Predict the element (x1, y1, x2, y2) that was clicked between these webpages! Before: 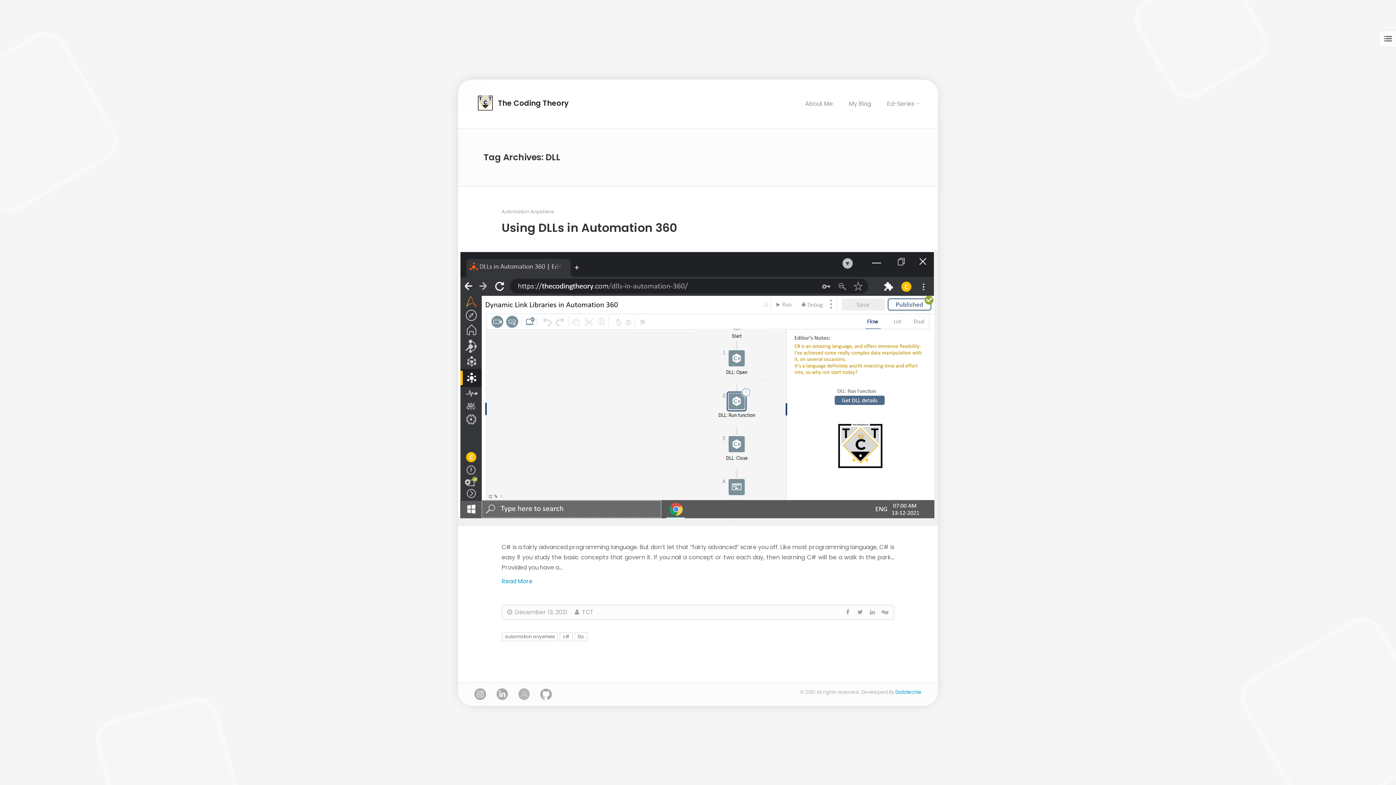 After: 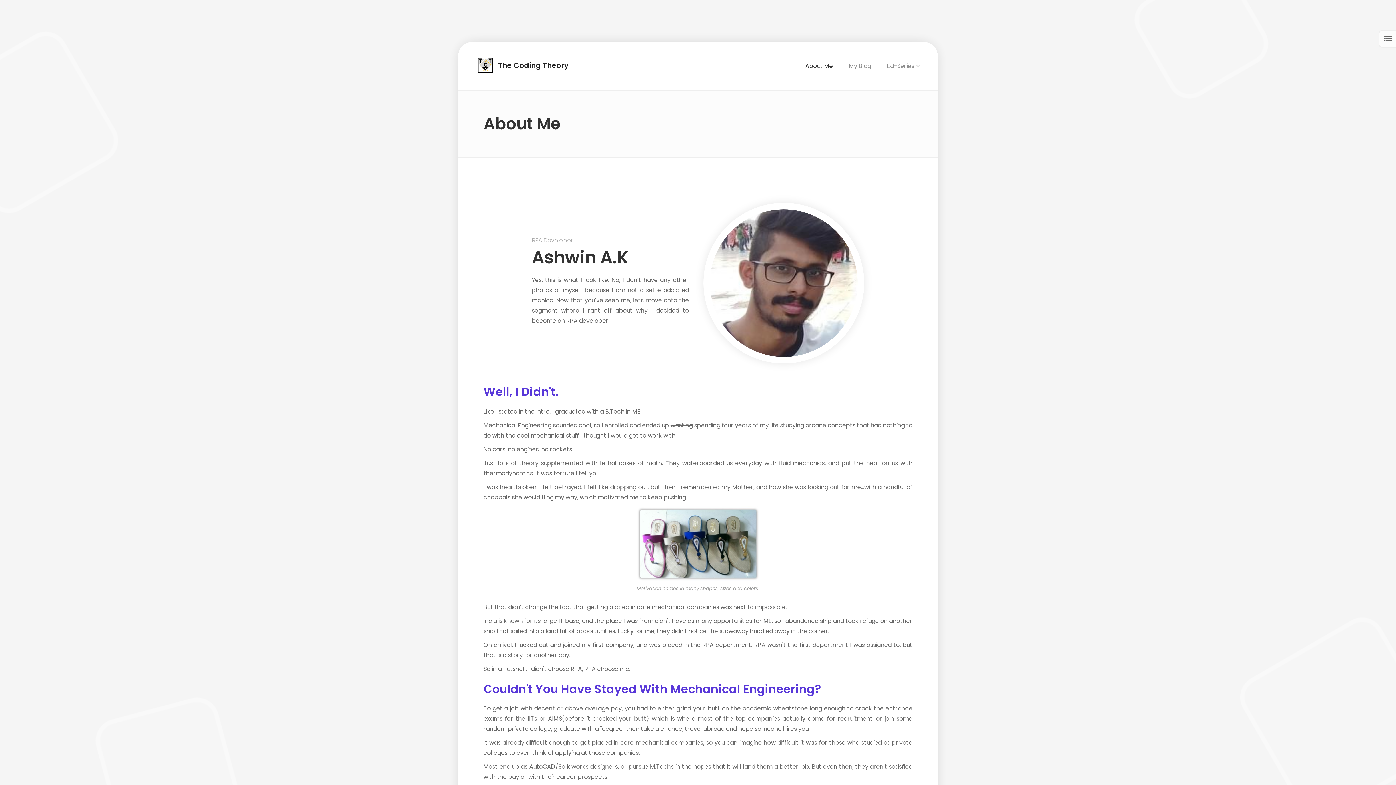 Action: label: About Me bbox: (805, 99, 833, 107)